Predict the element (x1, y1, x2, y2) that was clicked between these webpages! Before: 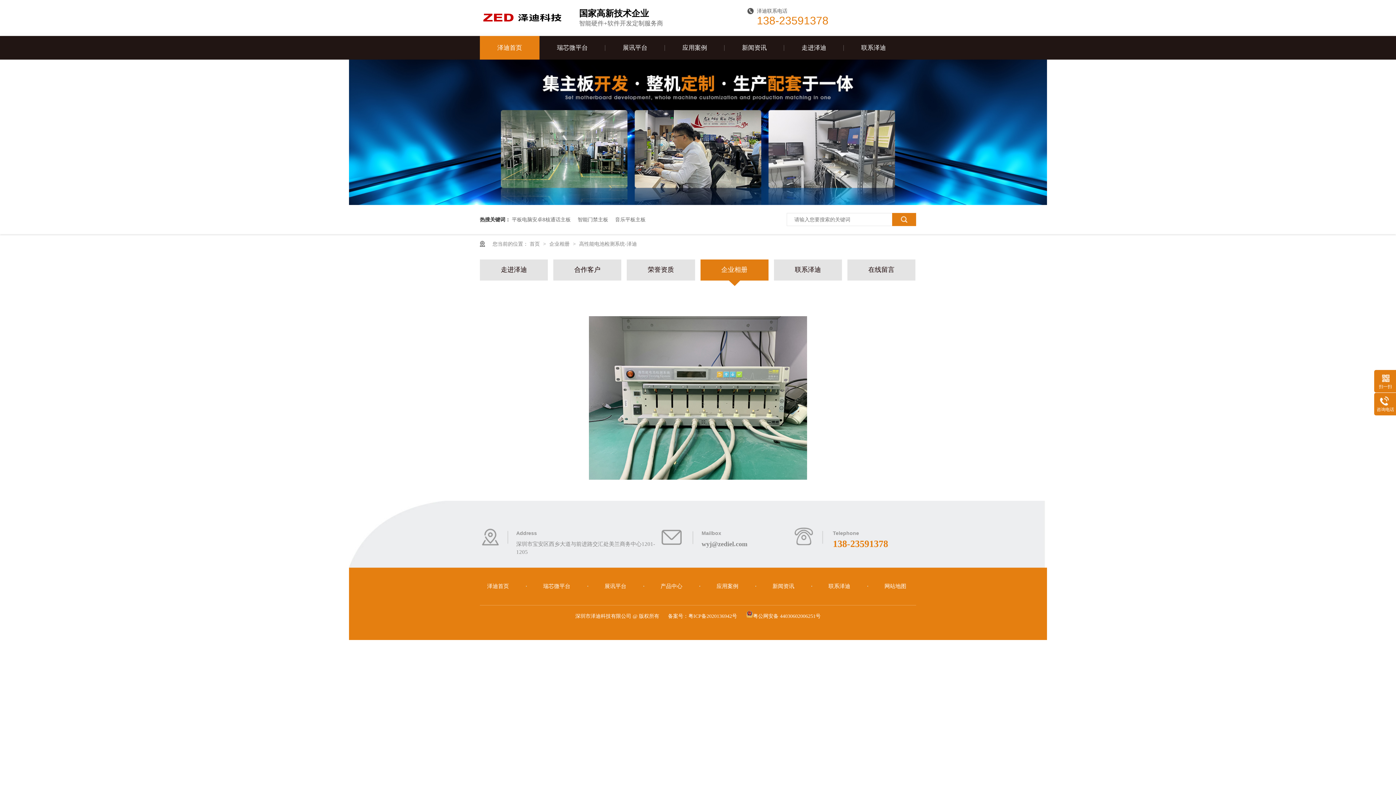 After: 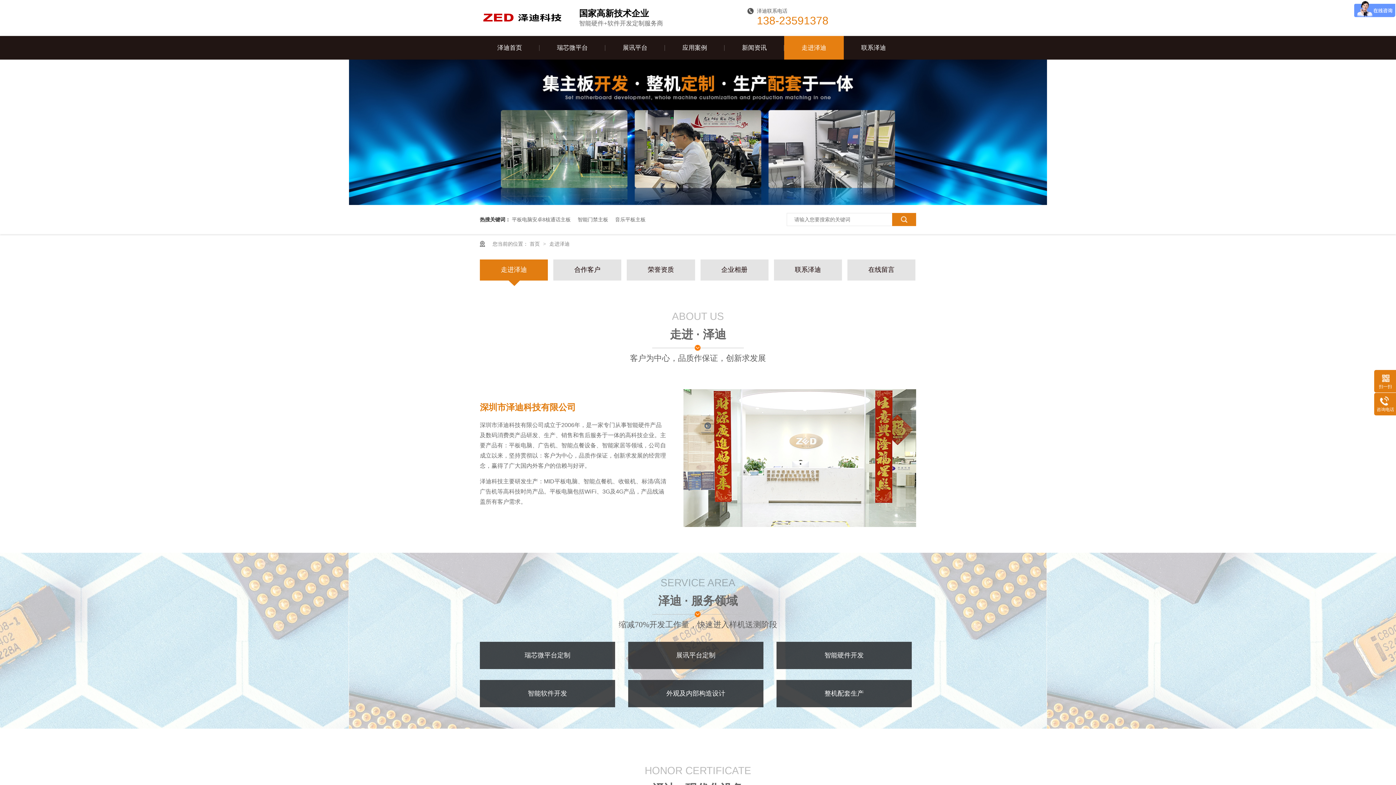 Action: bbox: (349, 200, 1047, 206)